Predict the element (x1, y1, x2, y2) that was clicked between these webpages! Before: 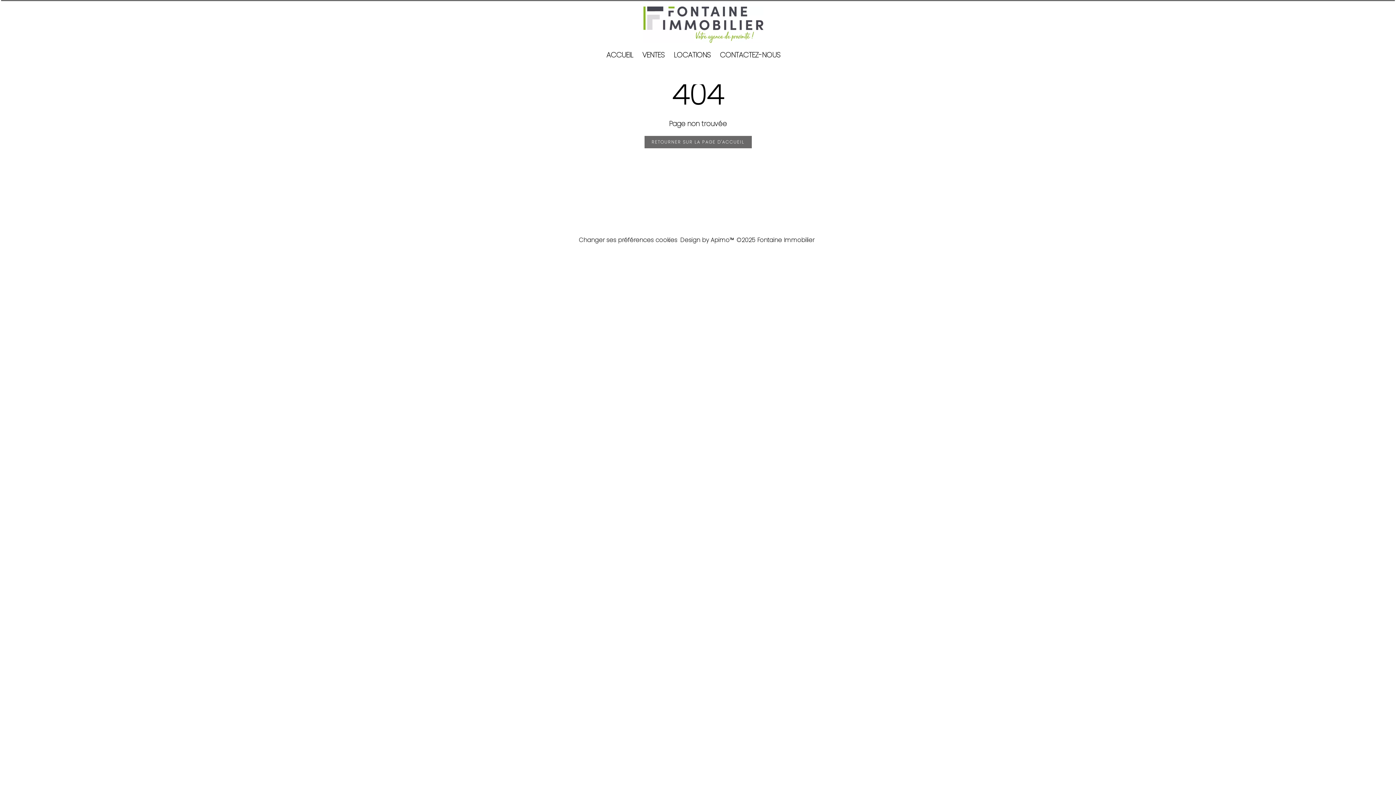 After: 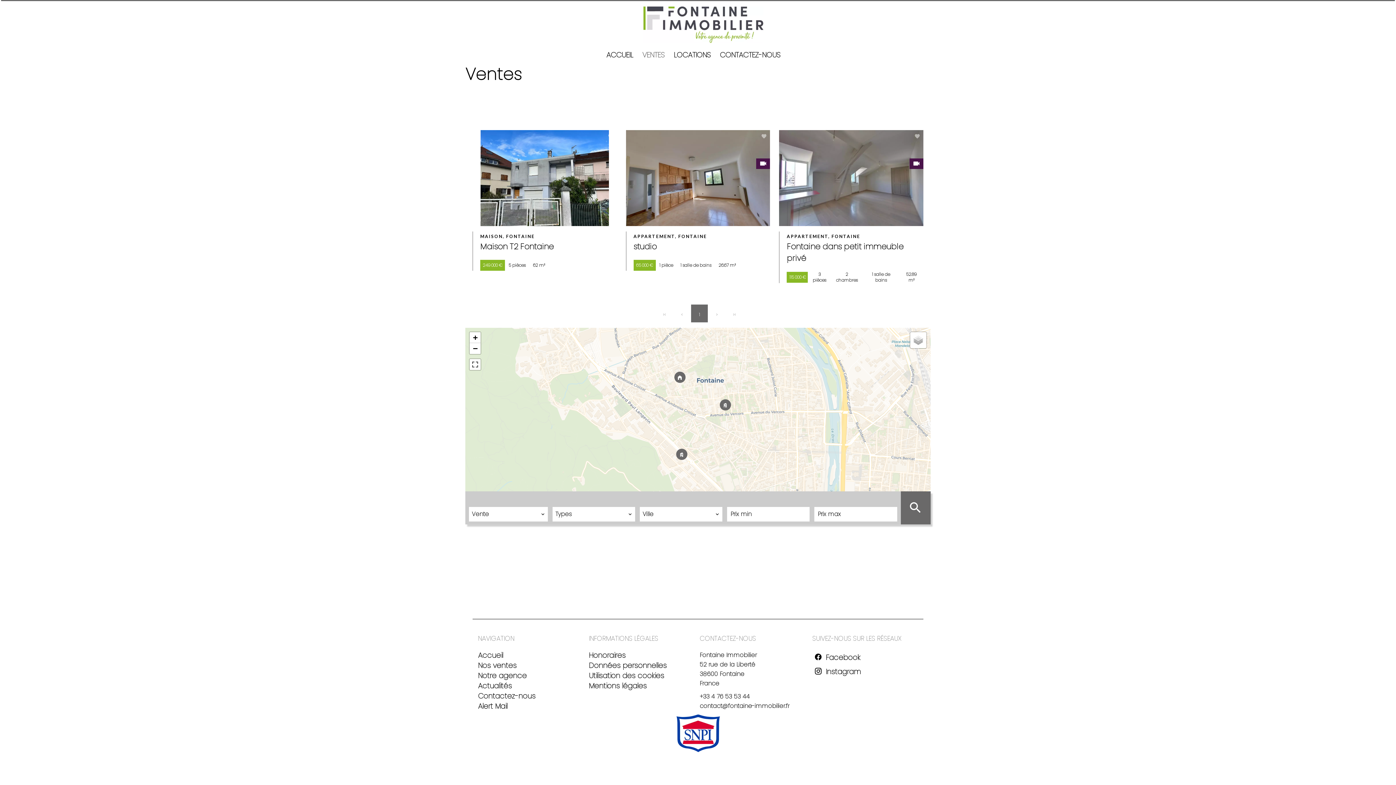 Action: label: VENTES bbox: (642, 49, 664, 60)